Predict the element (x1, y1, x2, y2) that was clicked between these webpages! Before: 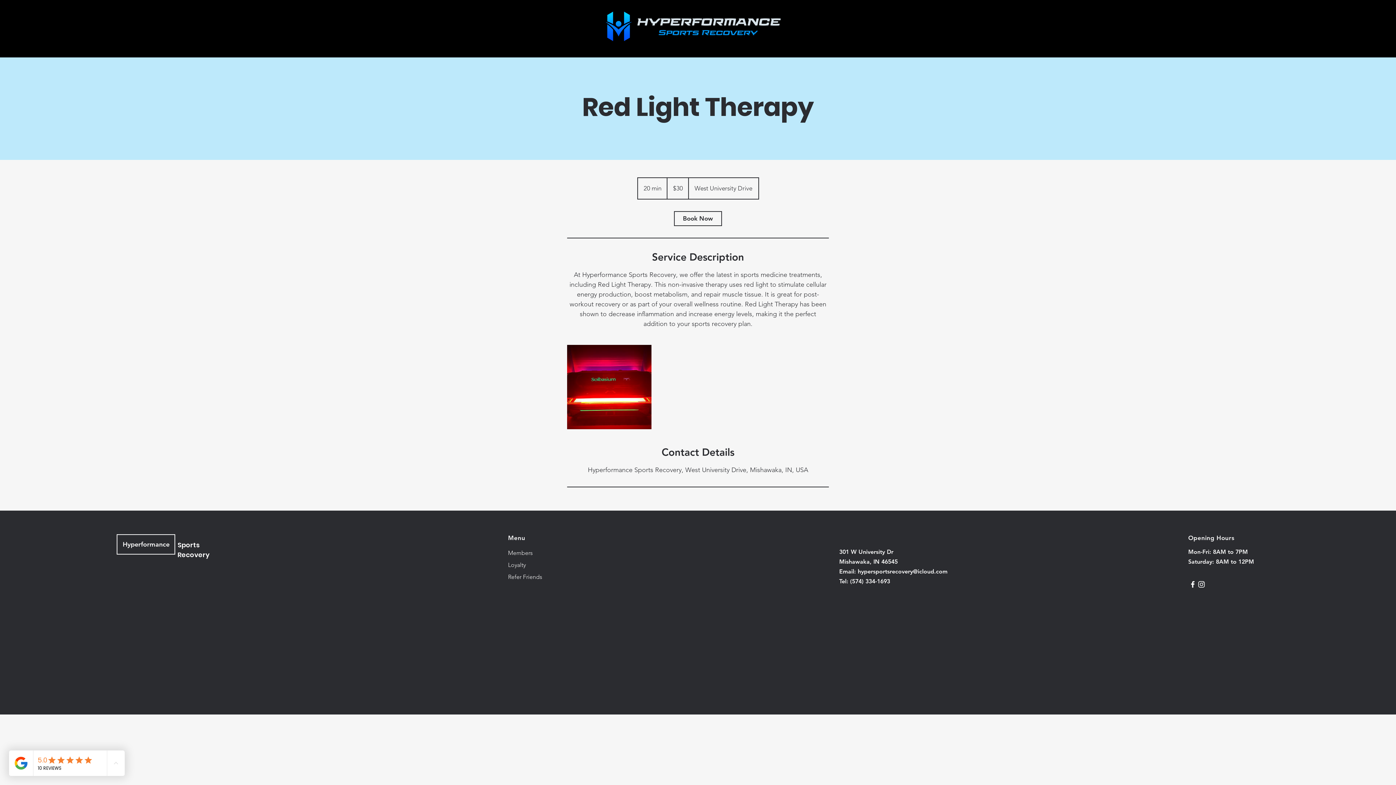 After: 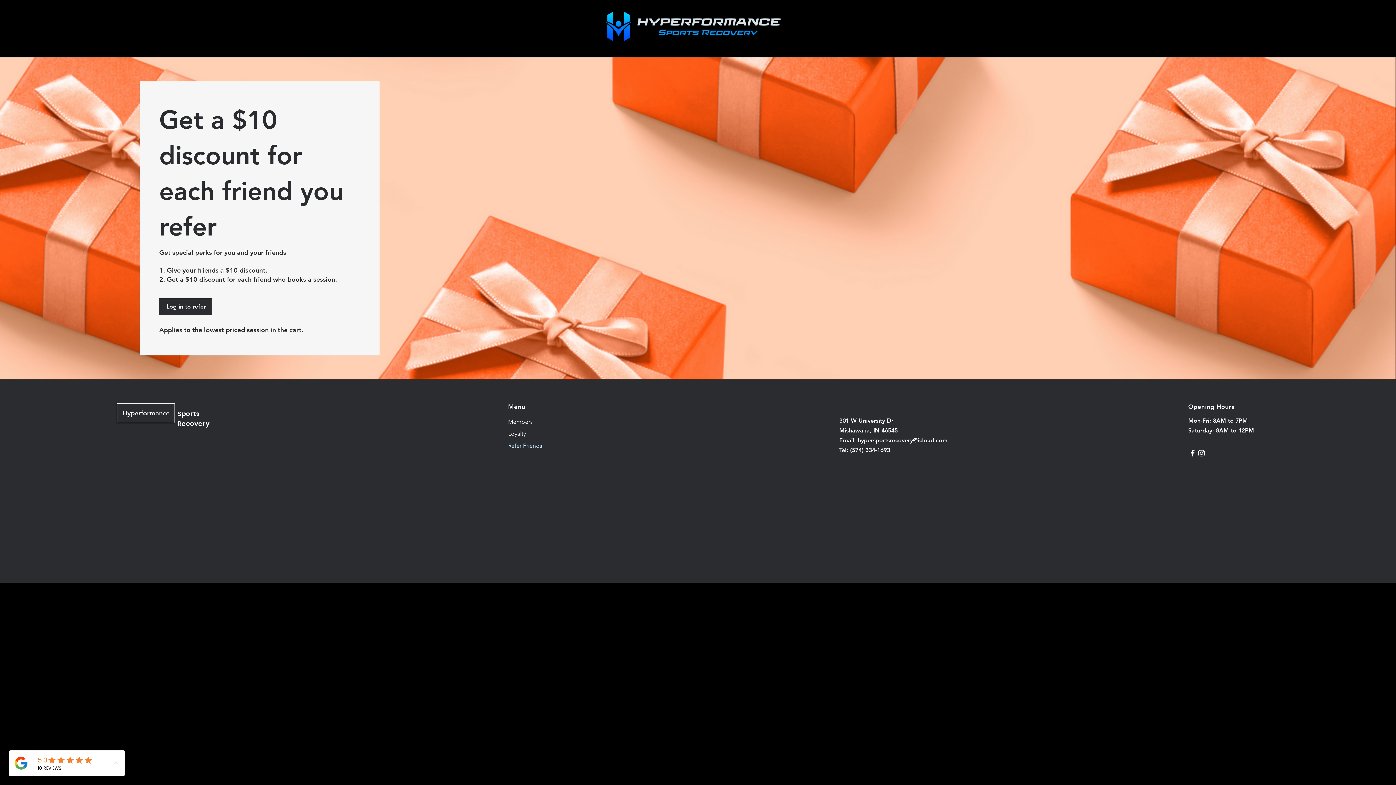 Action: bbox: (508, 571, 551, 583) label: Refer Friends